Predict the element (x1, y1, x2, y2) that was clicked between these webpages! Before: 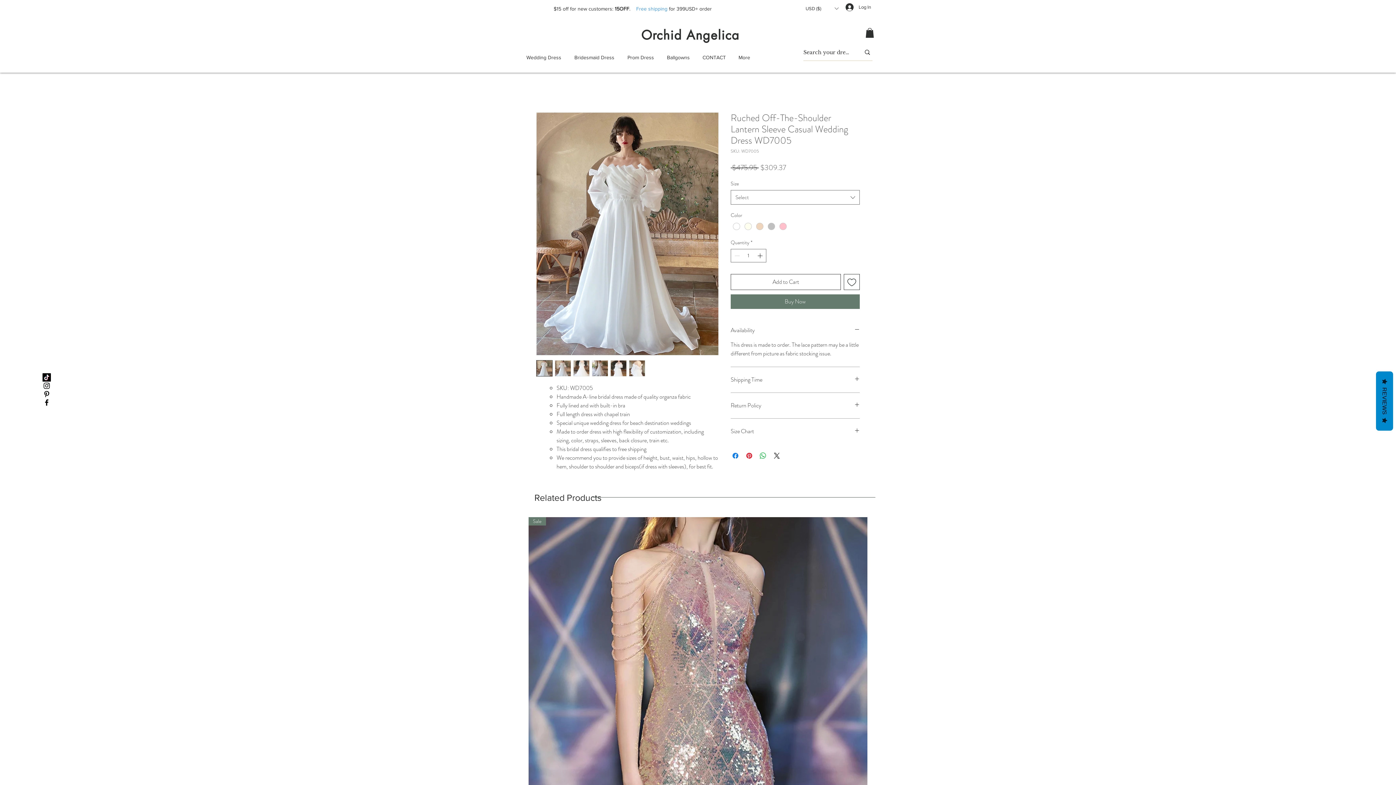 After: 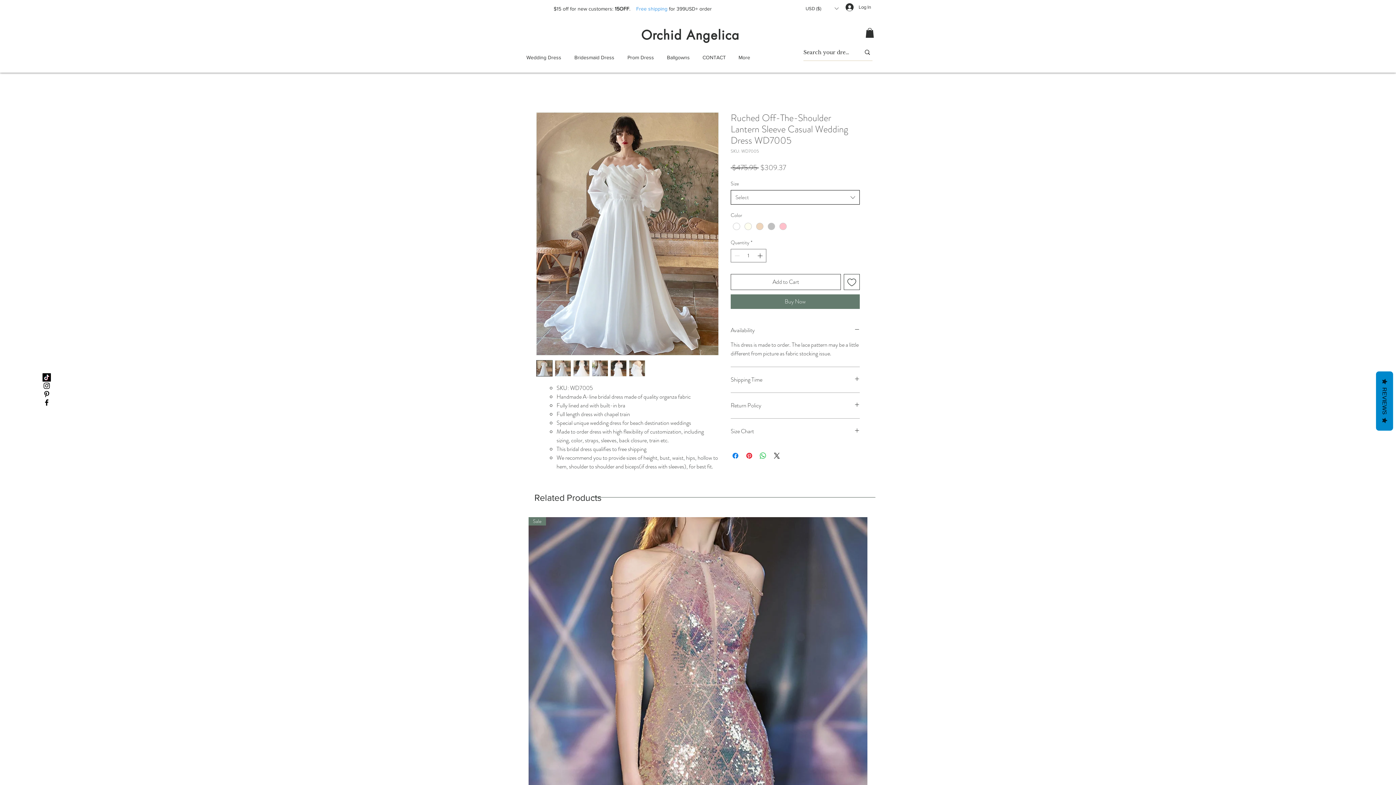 Action: bbox: (730, 190, 860, 204) label: Select